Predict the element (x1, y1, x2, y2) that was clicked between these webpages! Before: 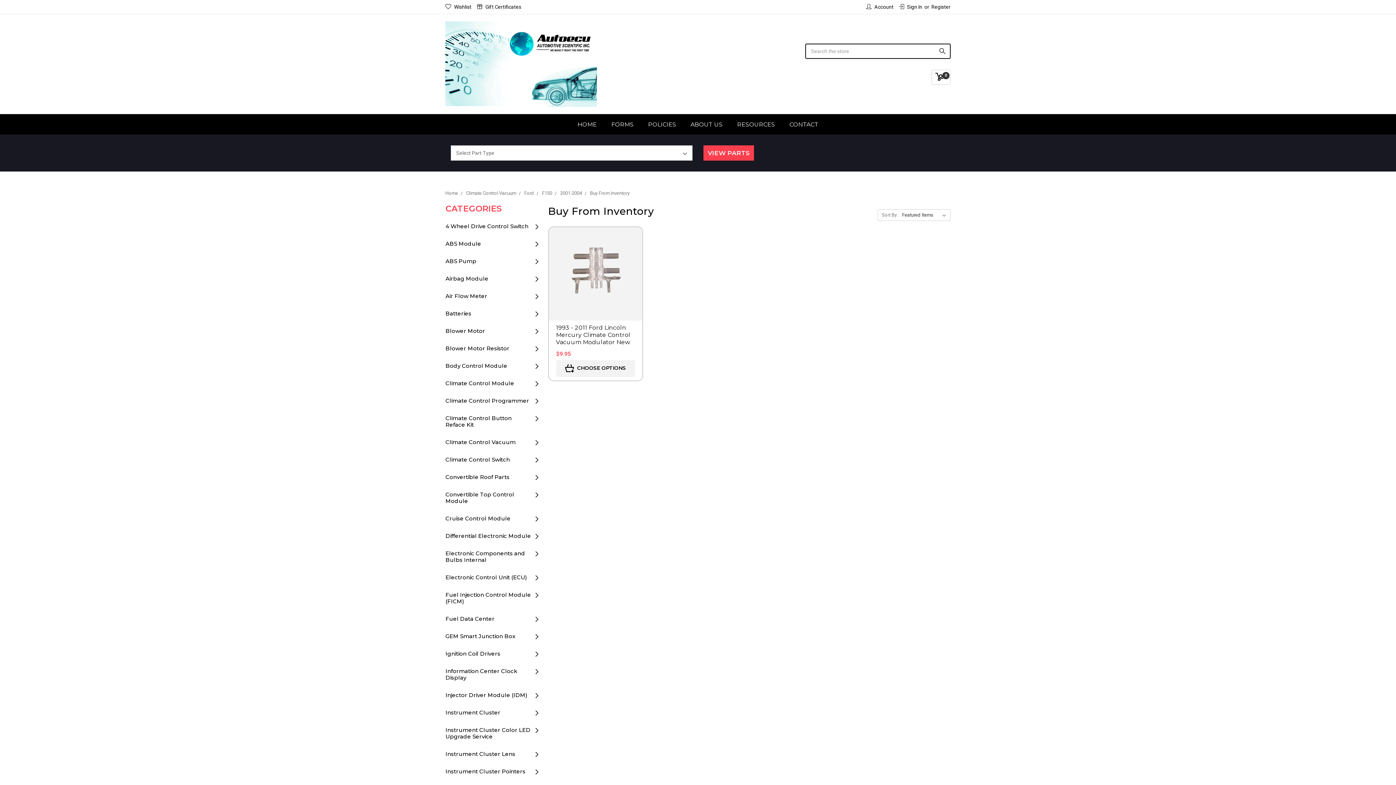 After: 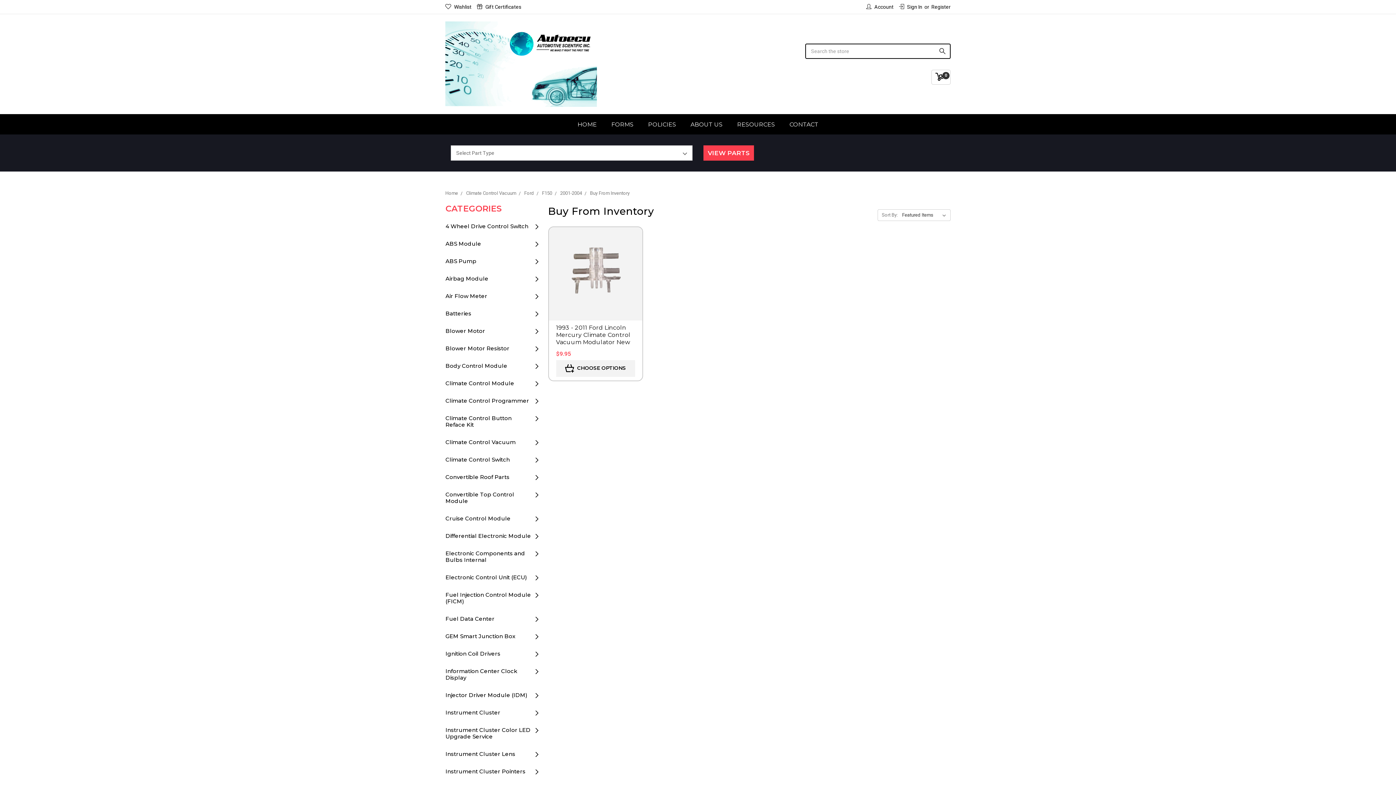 Action: label: Buy From Inventory bbox: (590, 190, 629, 195)